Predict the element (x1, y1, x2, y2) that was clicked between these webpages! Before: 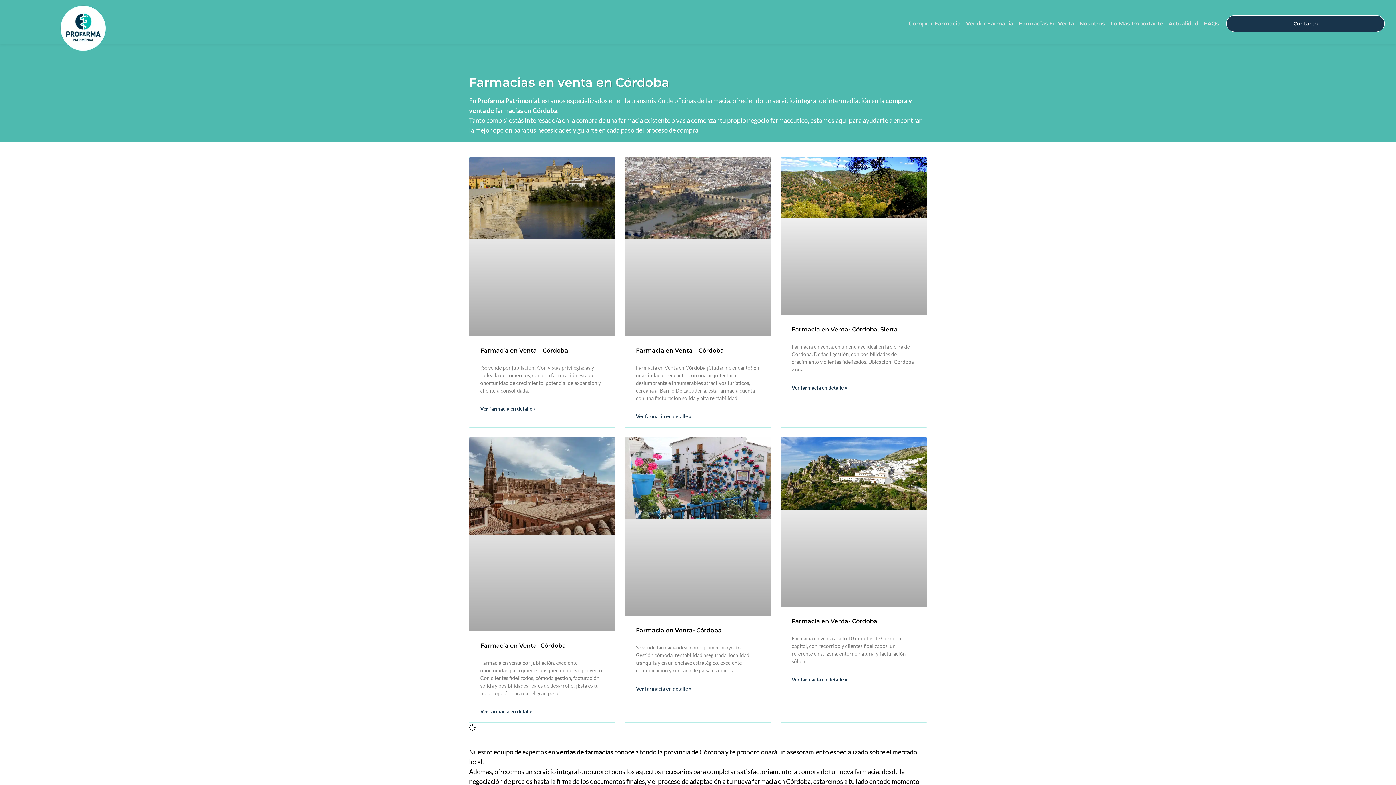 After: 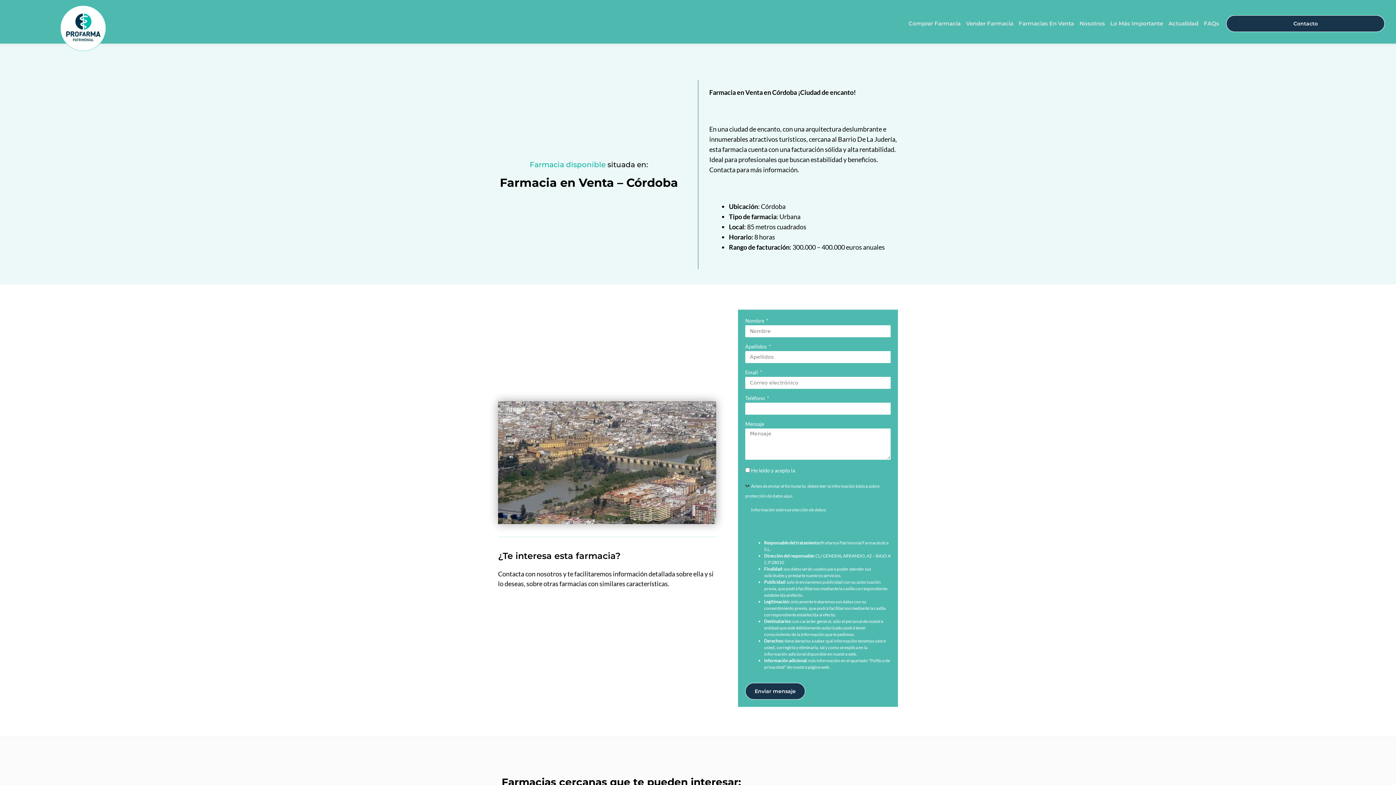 Action: bbox: (636, 347, 724, 354) label: Farmacia en Venta – Córdoba